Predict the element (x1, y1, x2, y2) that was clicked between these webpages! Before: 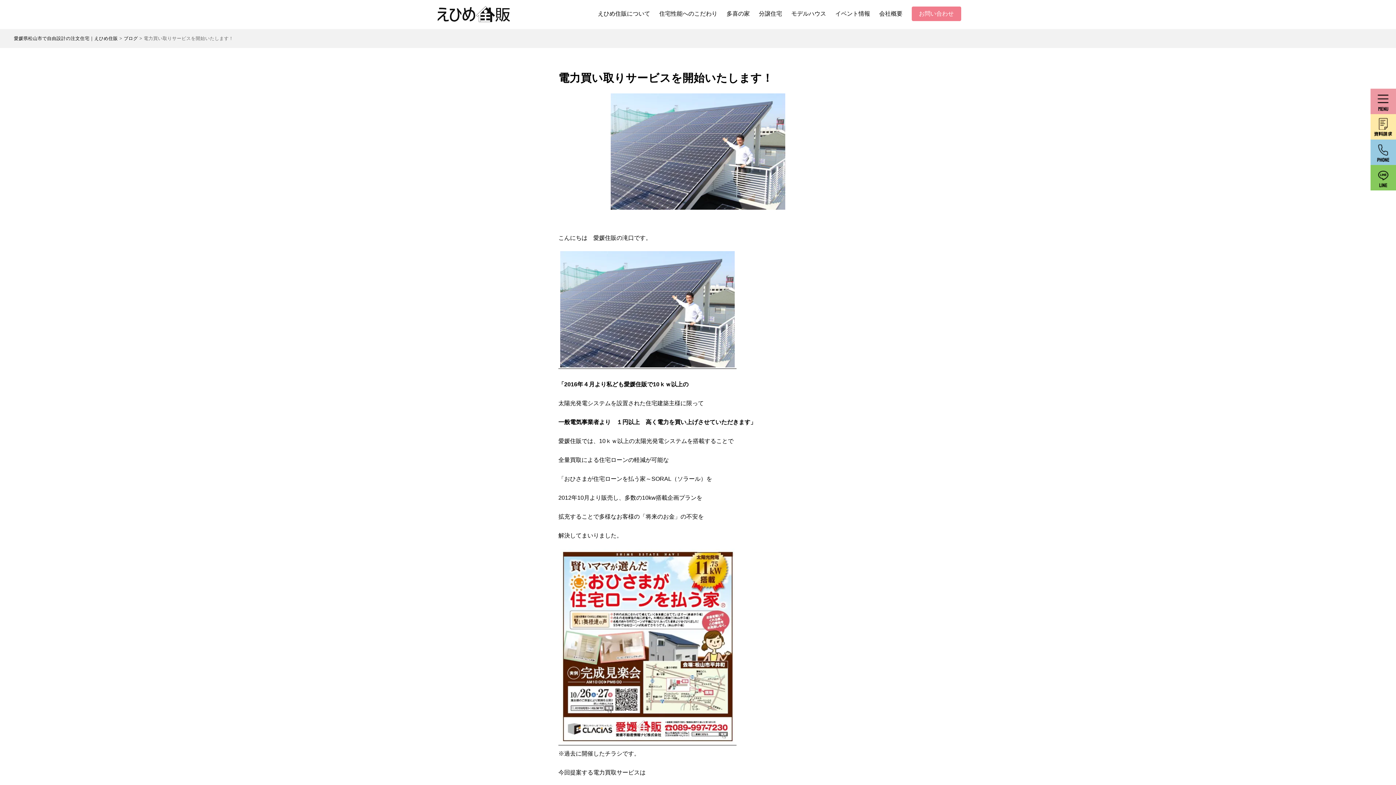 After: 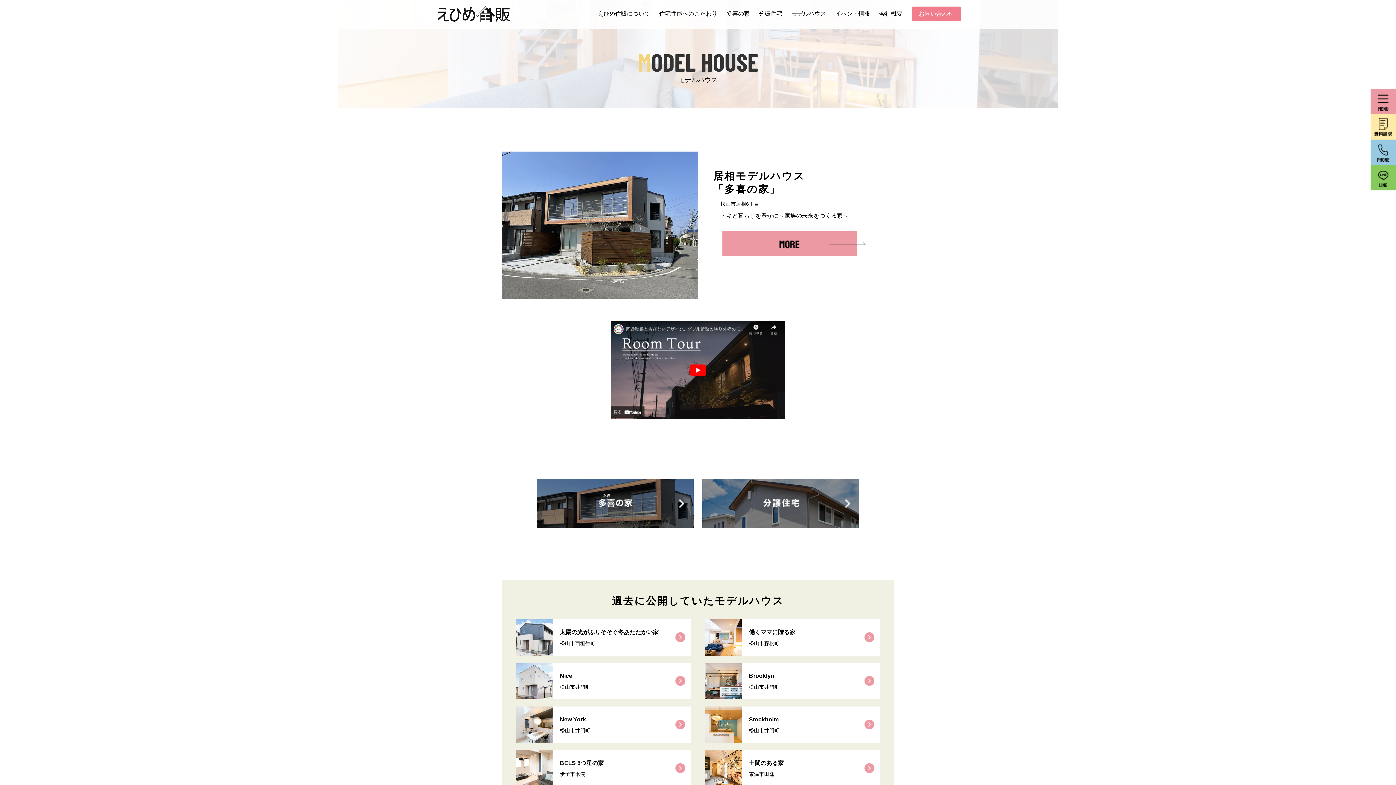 Action: label: モデルハウス bbox: (791, 6, 826, 21)